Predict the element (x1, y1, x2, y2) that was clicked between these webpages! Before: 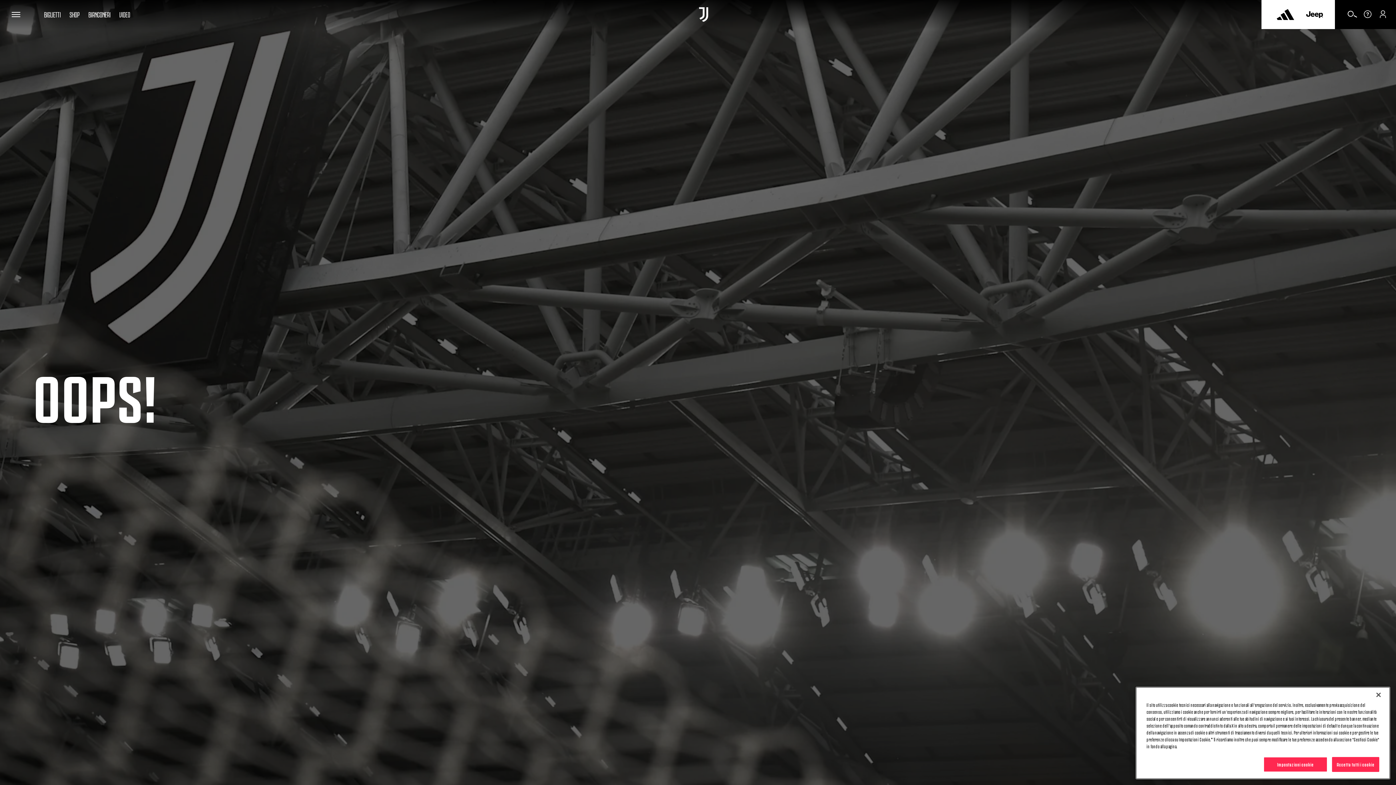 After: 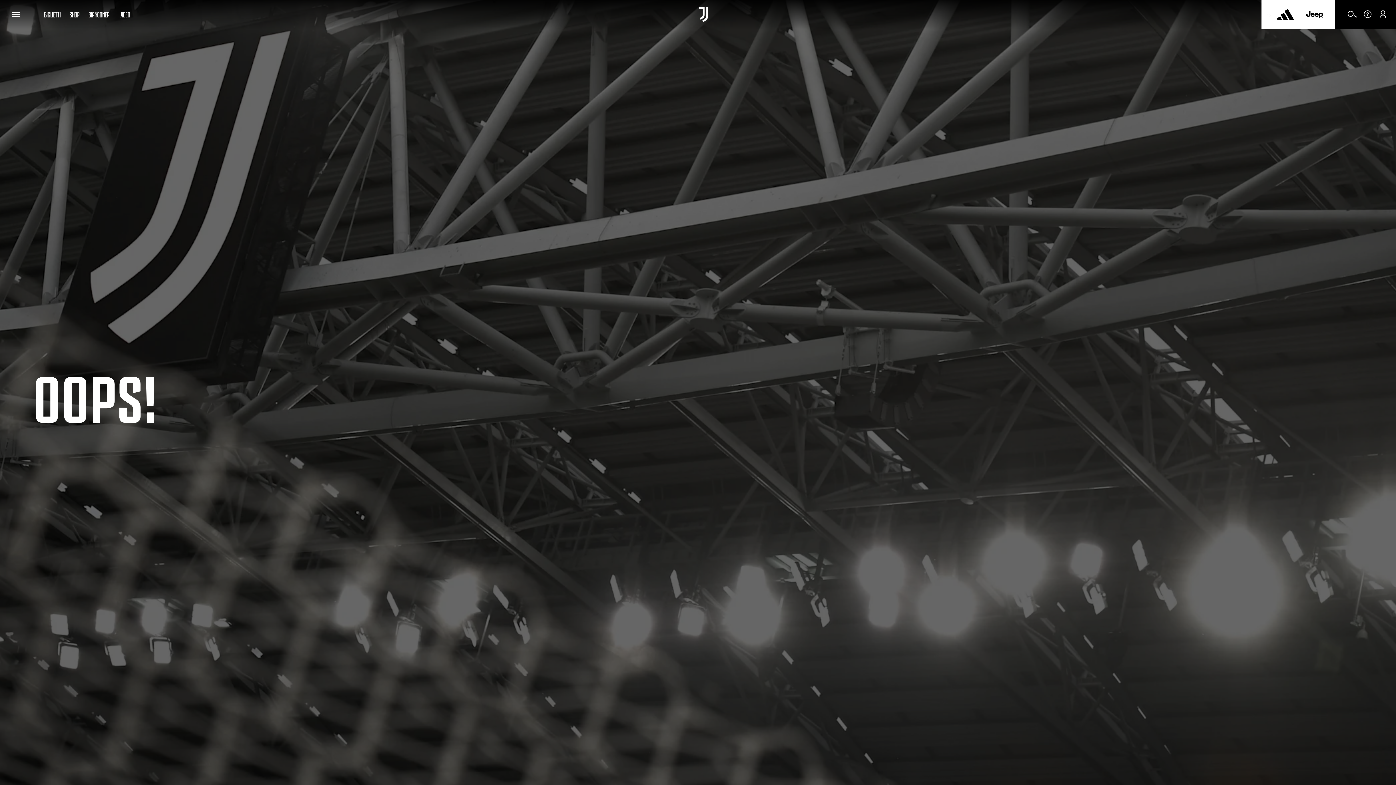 Action: bbox: (1332, 770, 1379, 785) label: Accetta tutti i cookie